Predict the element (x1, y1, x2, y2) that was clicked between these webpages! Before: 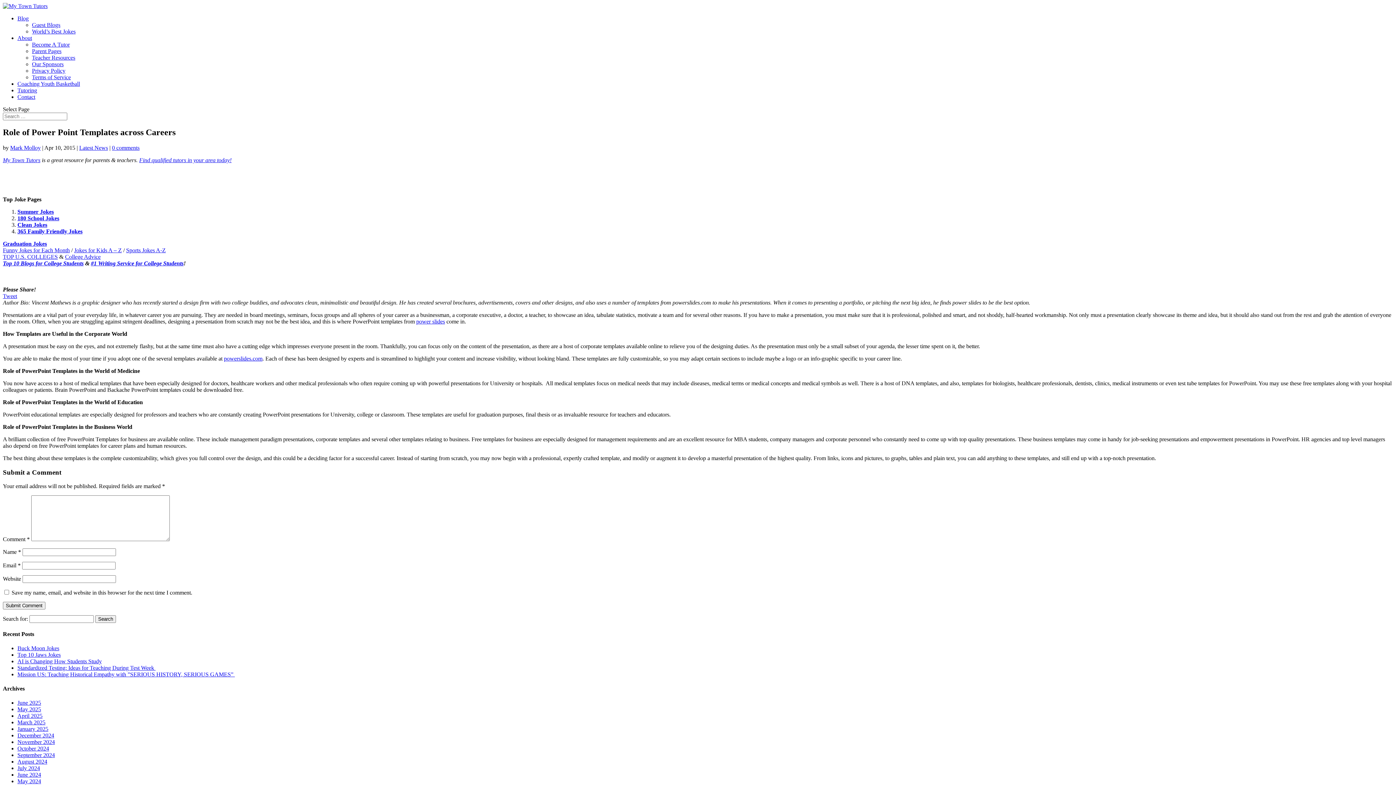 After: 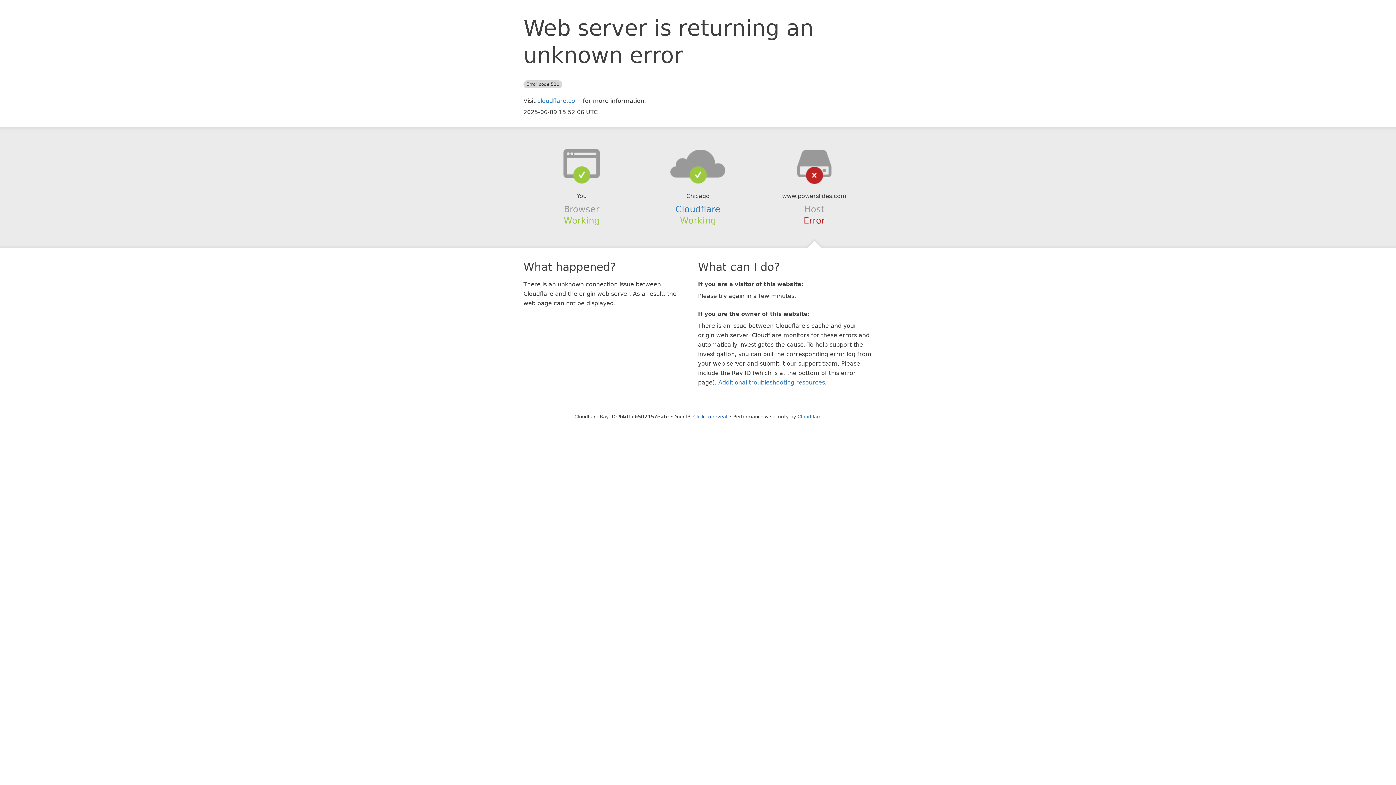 Action: label: power slides bbox: (416, 318, 445, 324)